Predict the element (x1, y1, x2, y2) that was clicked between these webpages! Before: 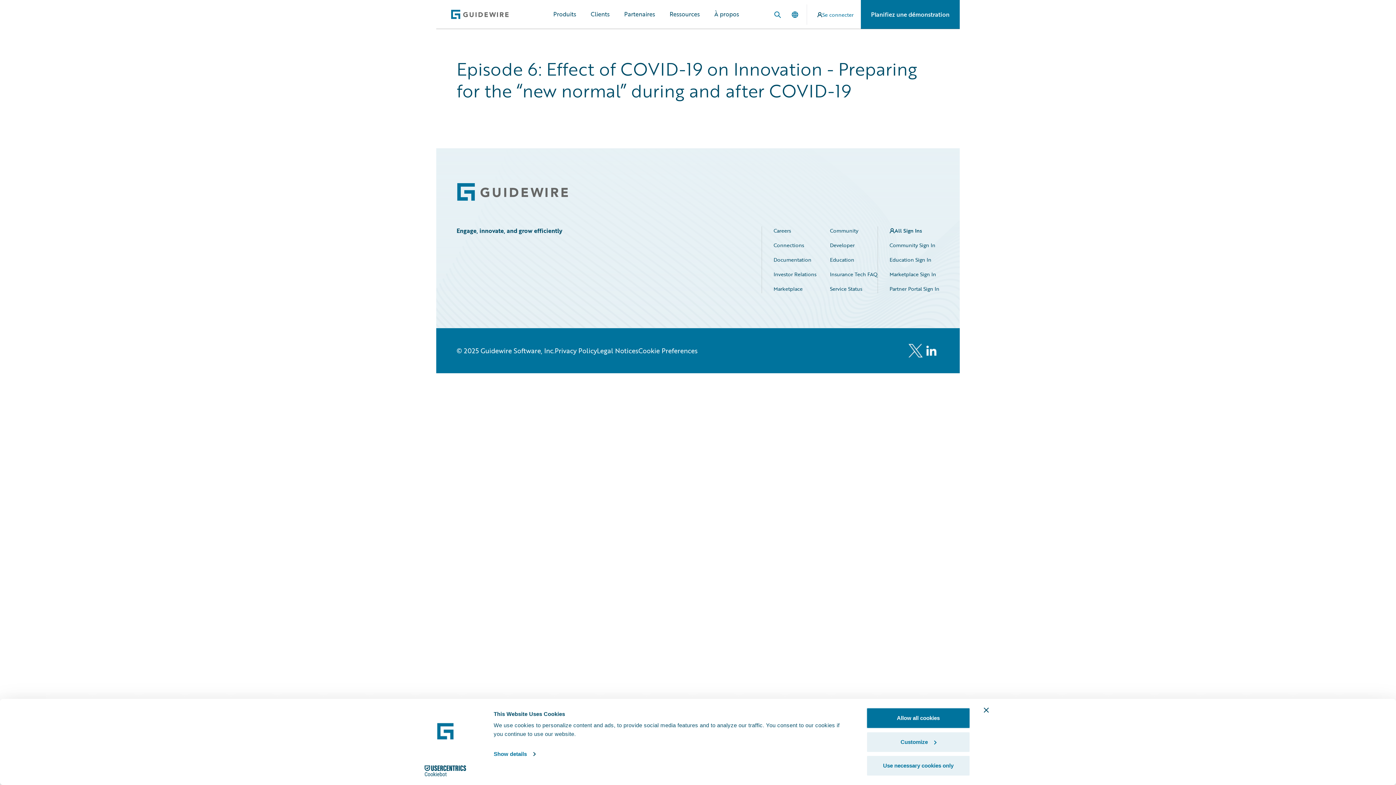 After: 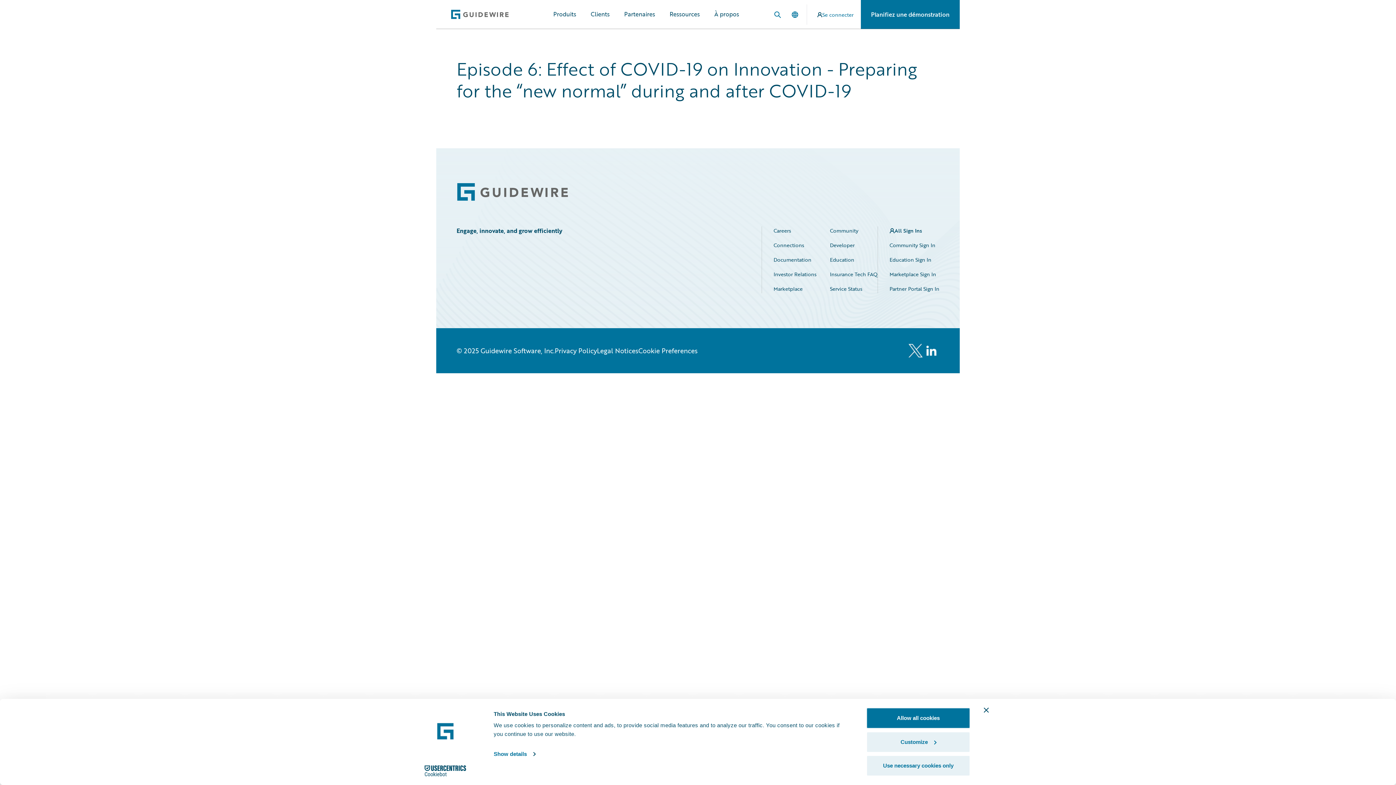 Action: bbox: (894, 226, 922, 235) label: All Sign Ins